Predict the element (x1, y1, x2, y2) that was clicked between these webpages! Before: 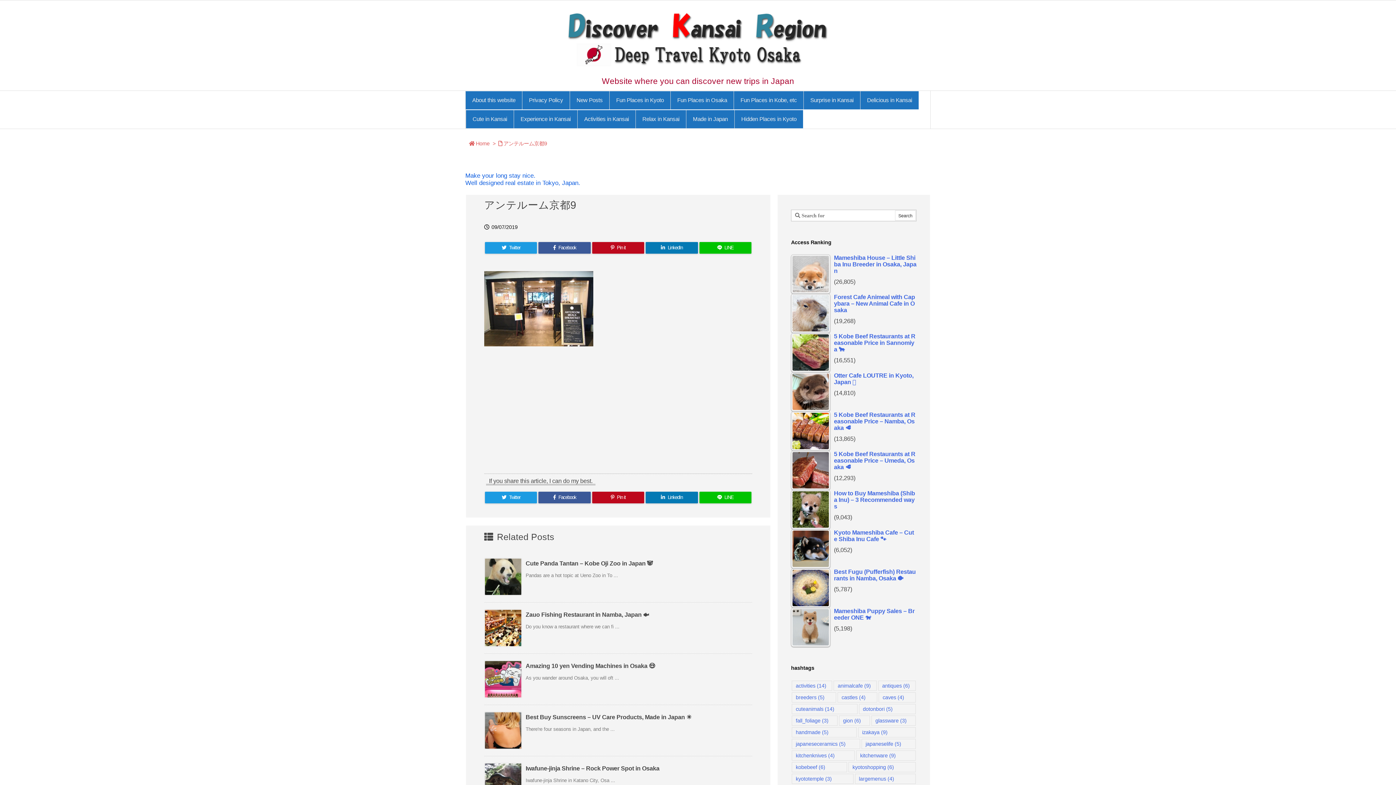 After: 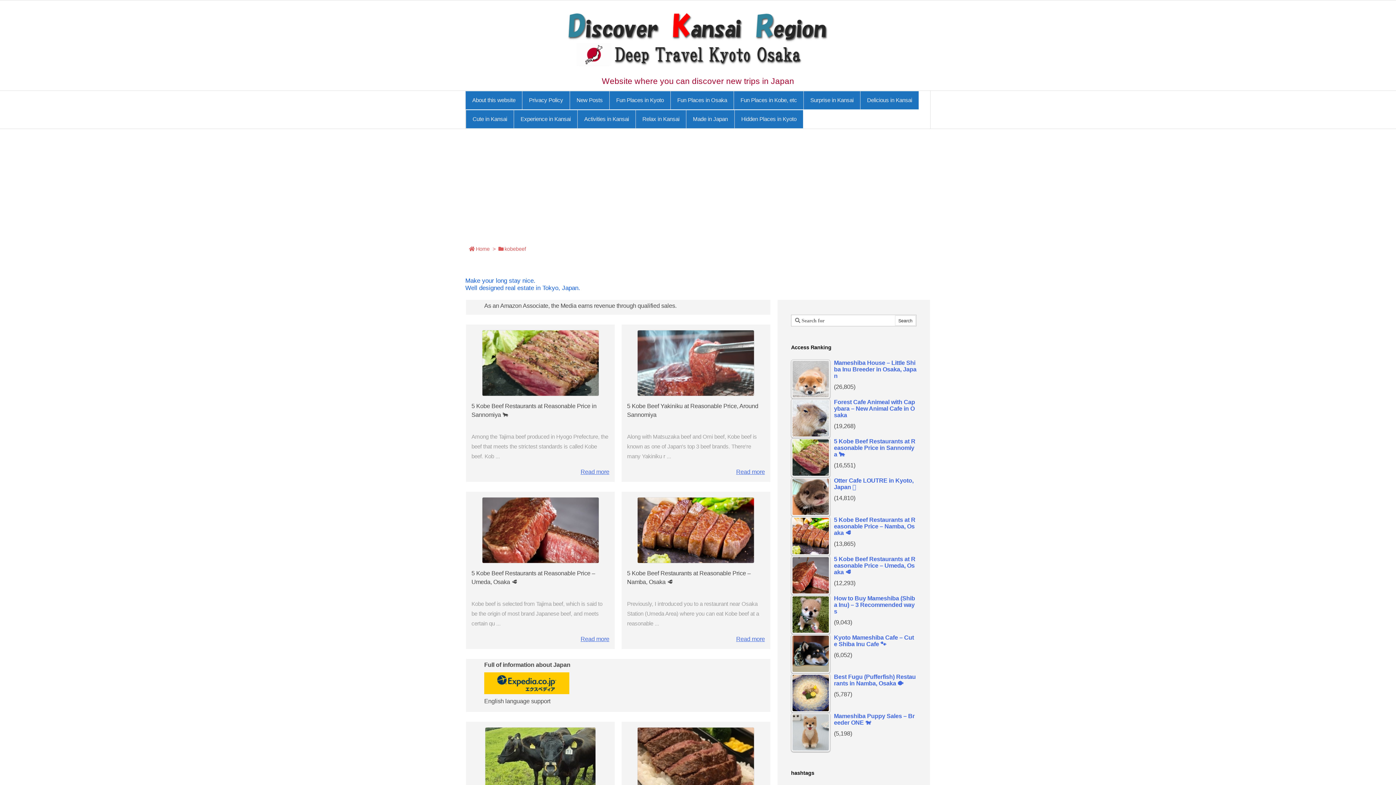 Action: label: kobebeef (6 items) bbox: (792, 762, 847, 772)